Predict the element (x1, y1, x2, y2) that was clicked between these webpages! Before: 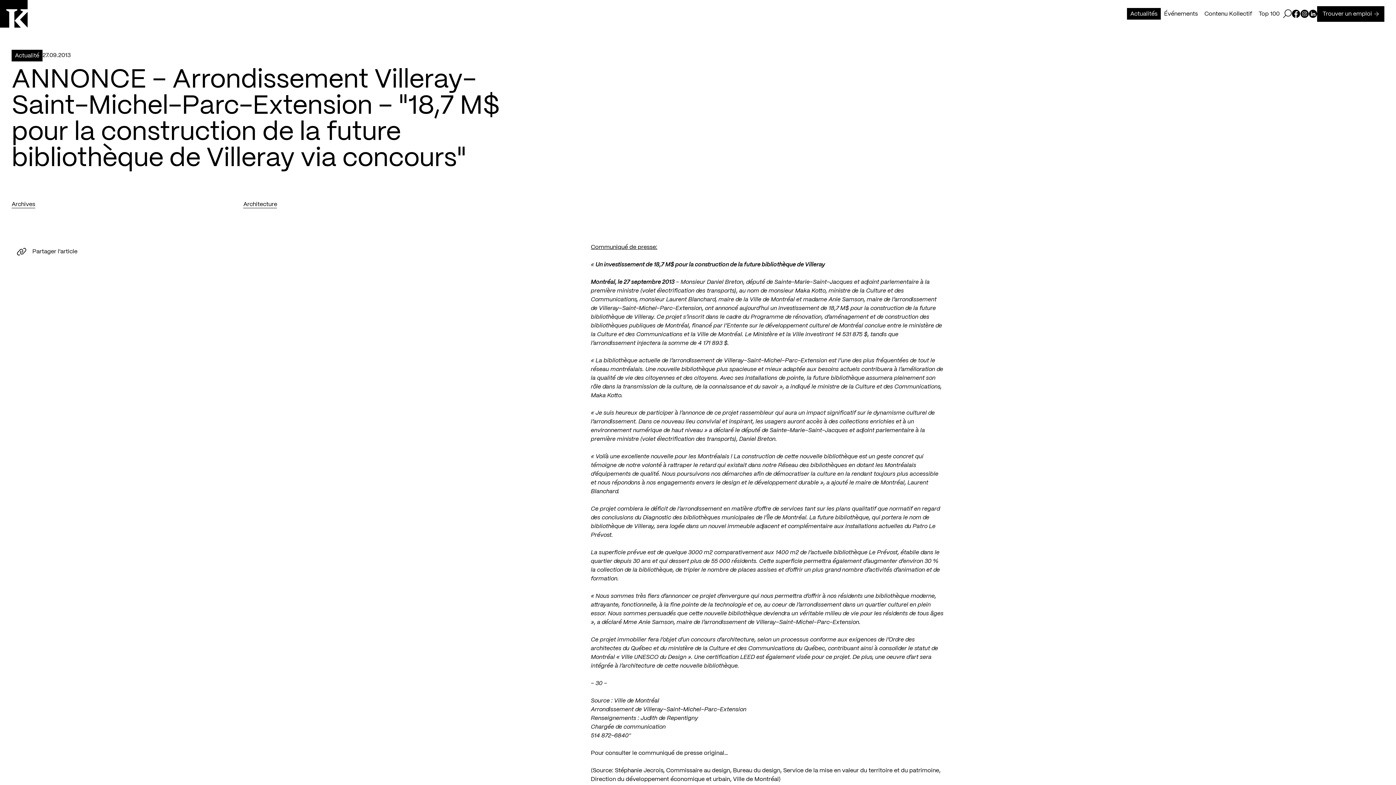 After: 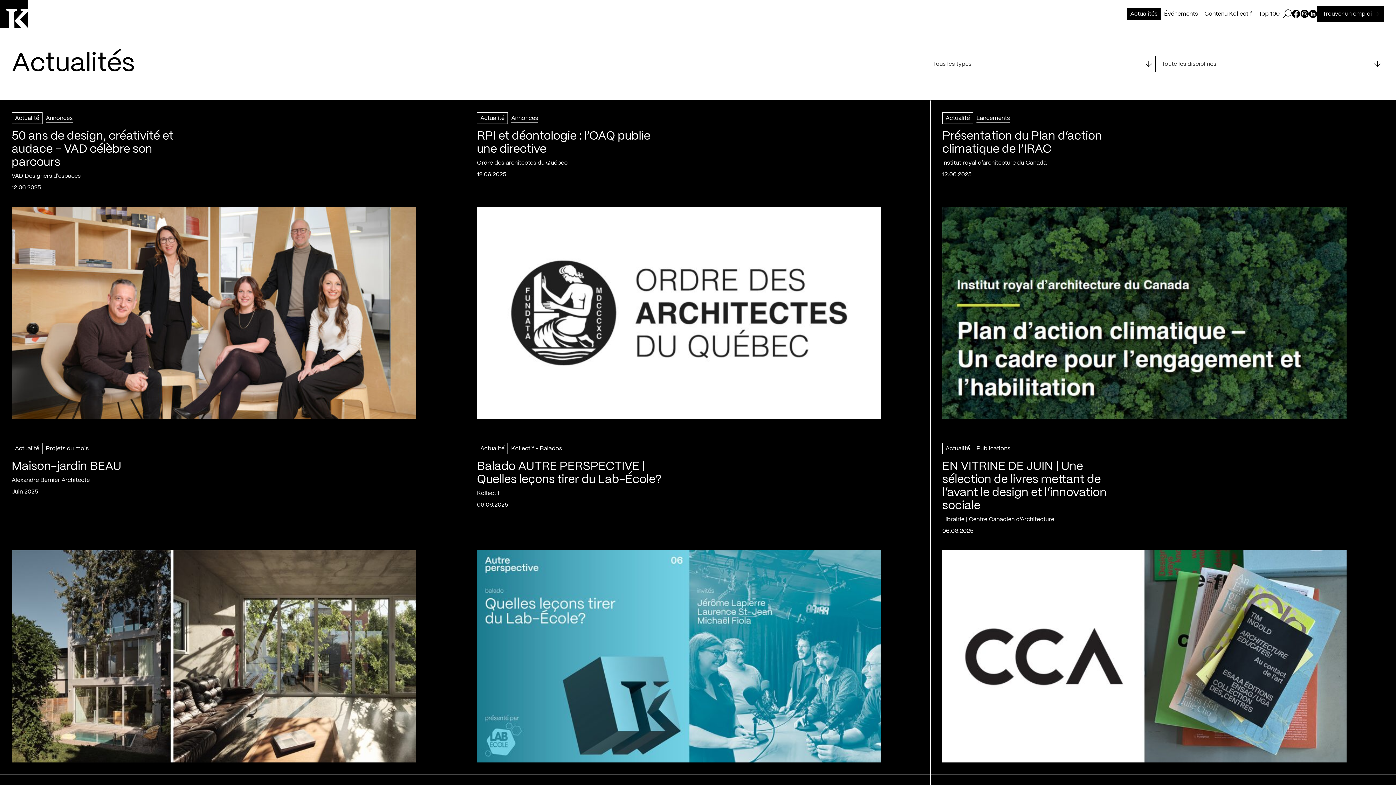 Action: label: Actualités bbox: (1127, 8, 1161, 19)